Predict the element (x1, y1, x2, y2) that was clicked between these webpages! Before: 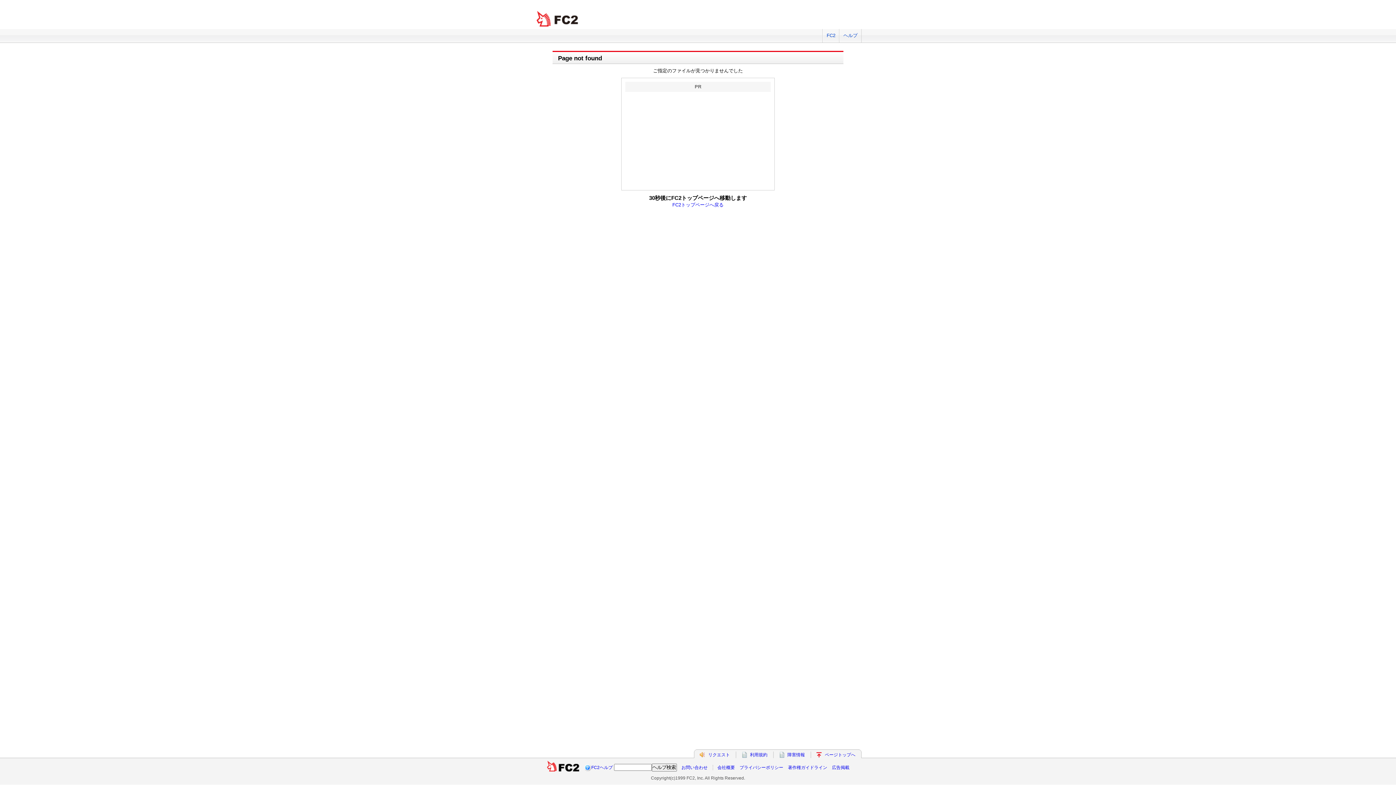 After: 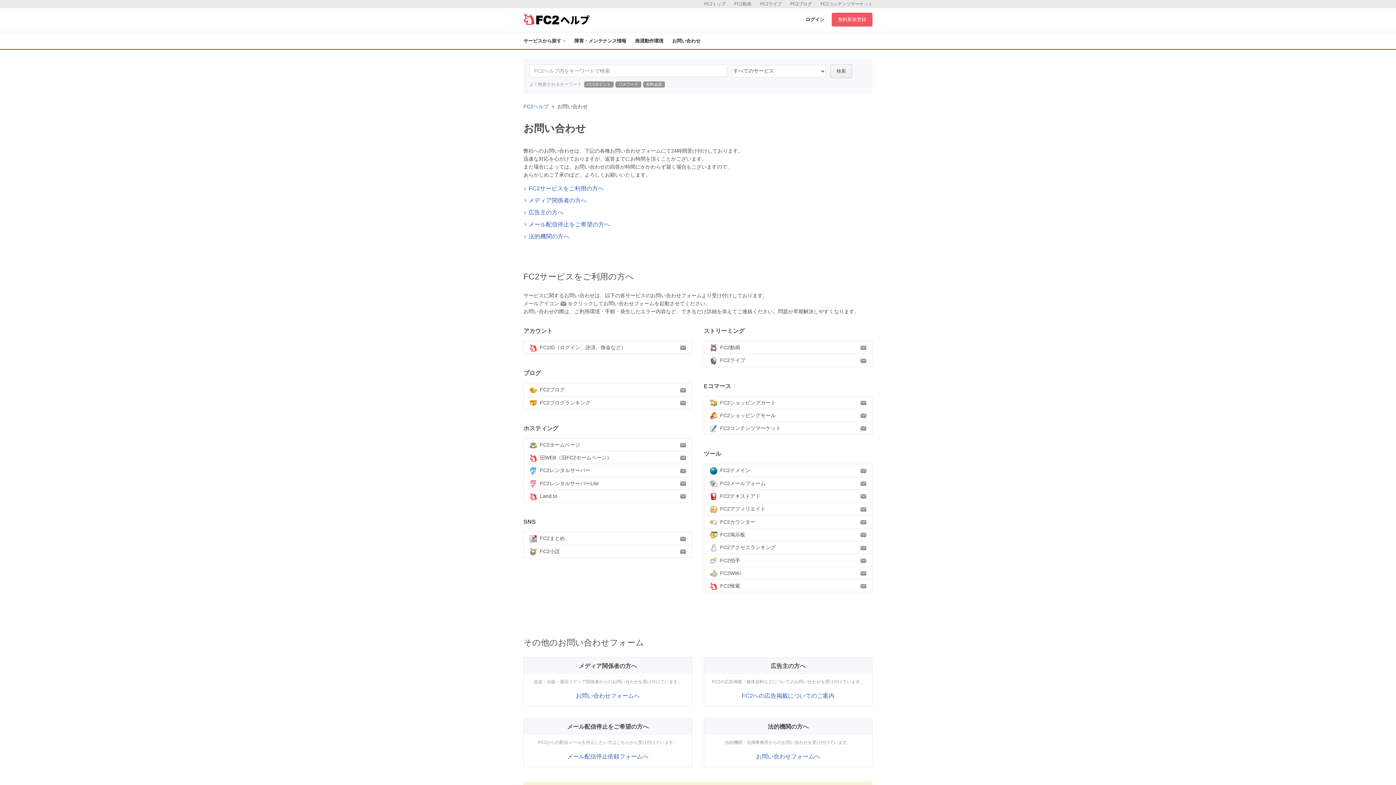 Action: label: お問い合わせ bbox: (681, 765, 707, 770)